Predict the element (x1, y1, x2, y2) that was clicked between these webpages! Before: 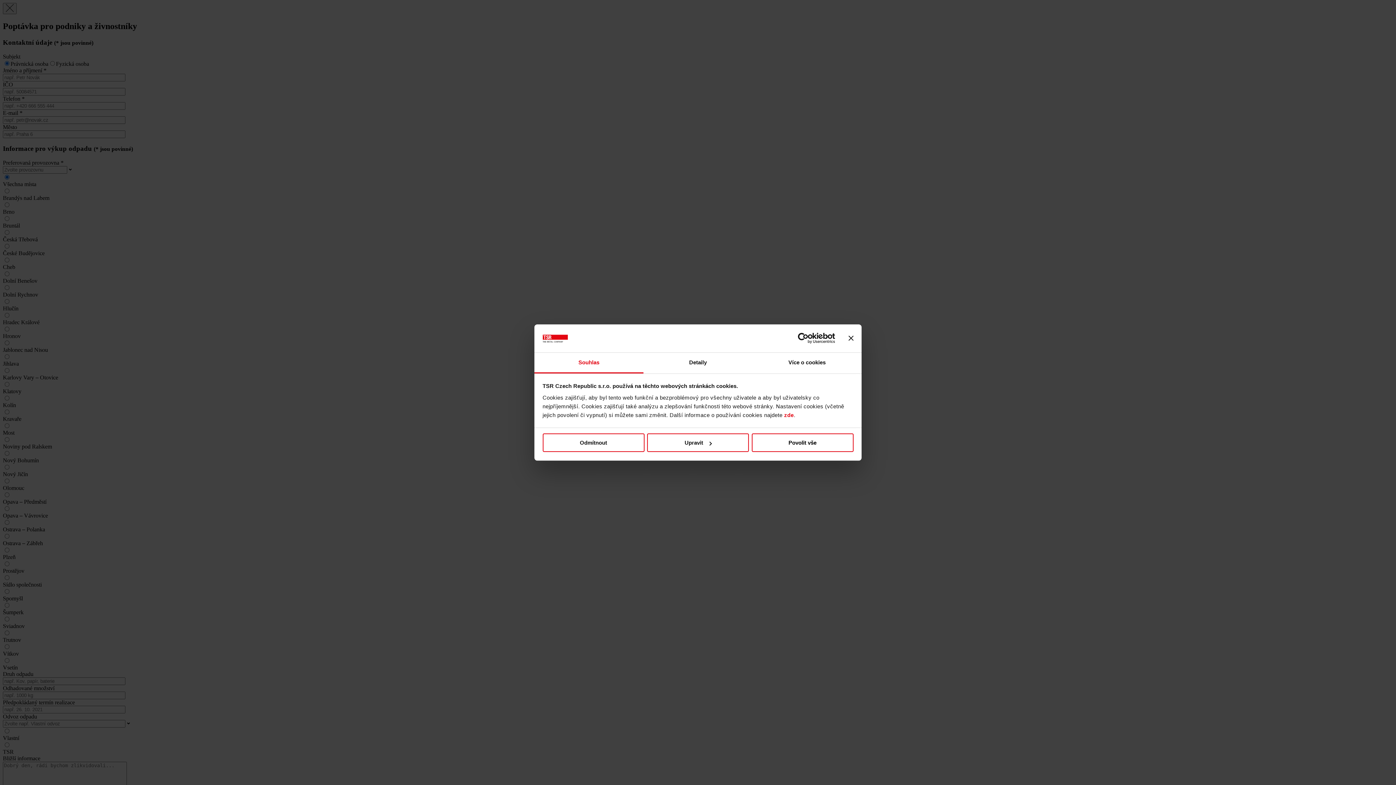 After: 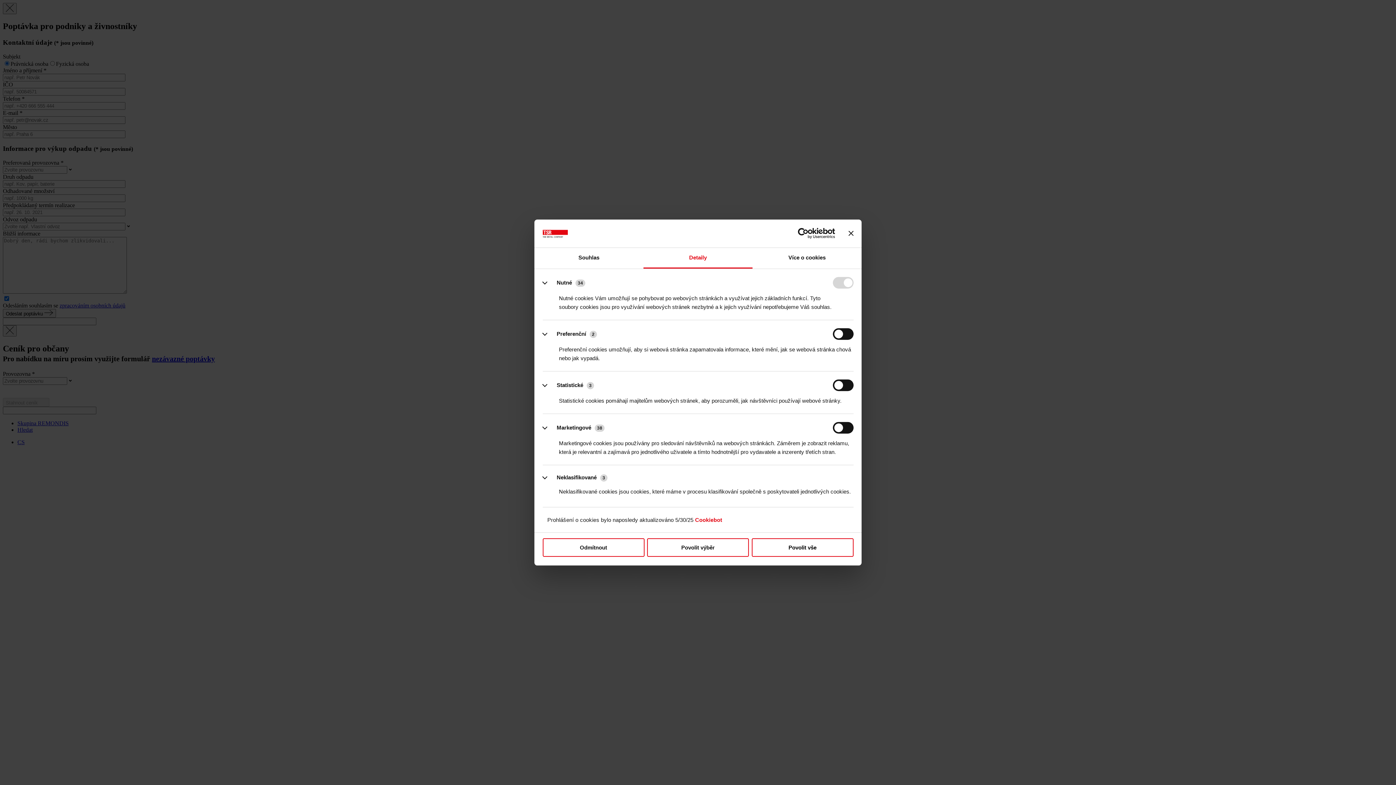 Action: label: Detaily bbox: (643, 352, 752, 373)